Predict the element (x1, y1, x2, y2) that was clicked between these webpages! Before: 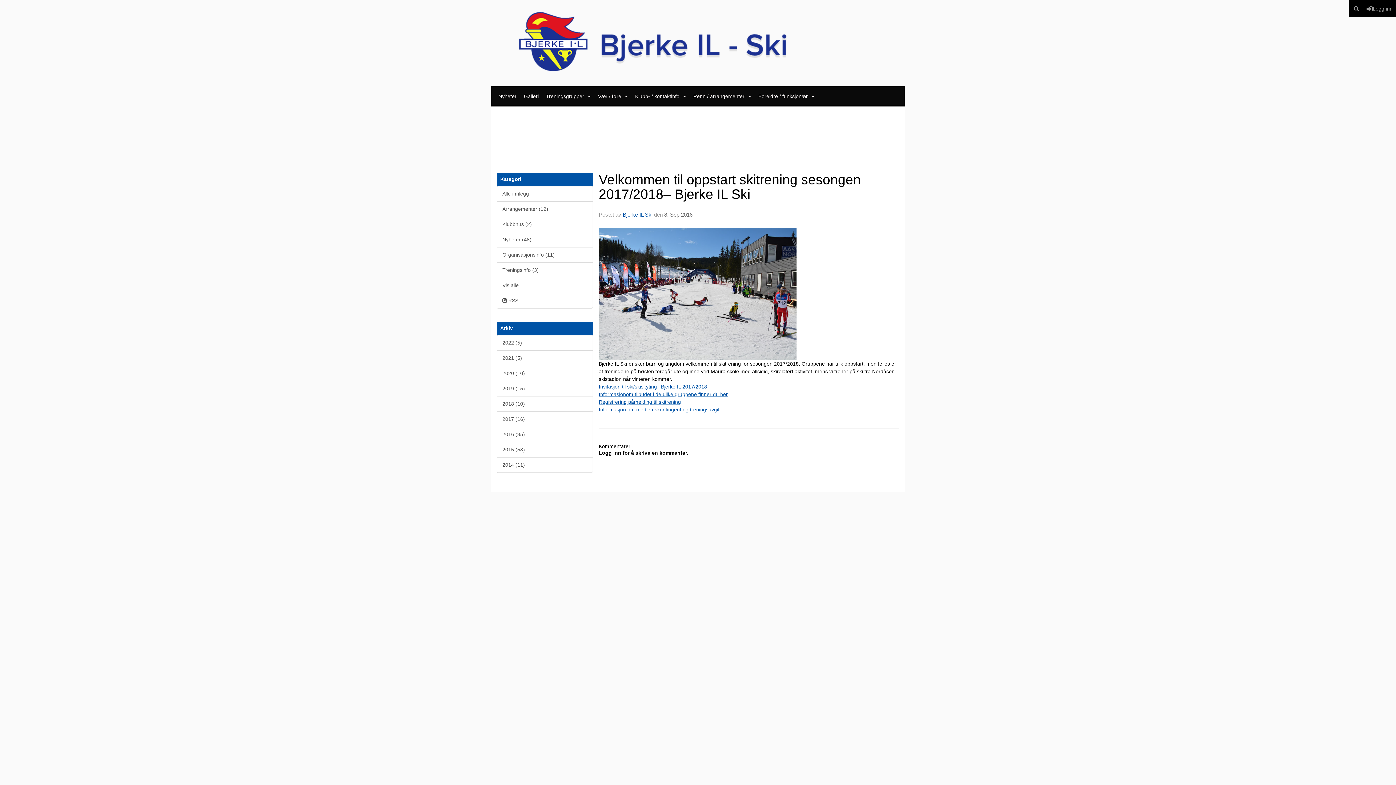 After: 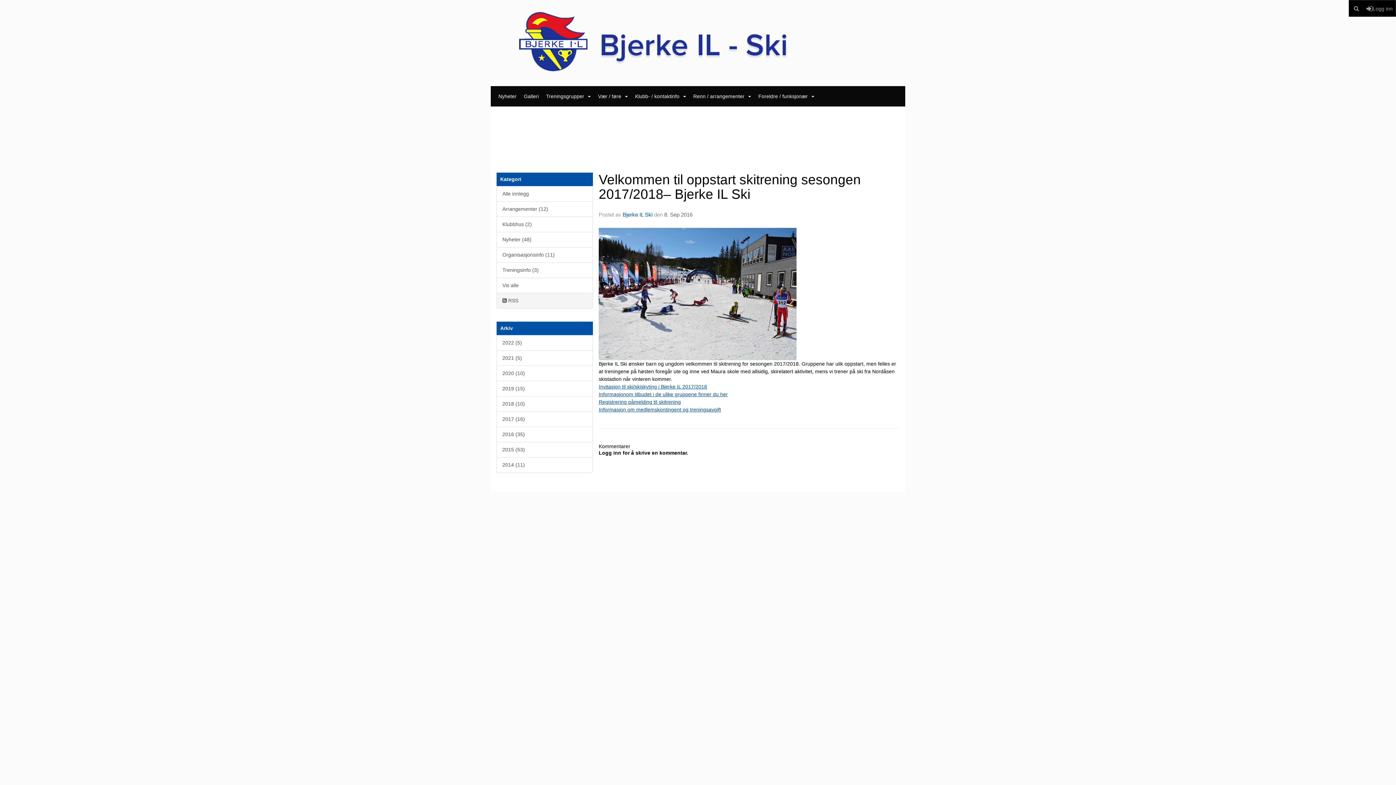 Action: bbox: (496, 293, 593, 308) label:  RSS